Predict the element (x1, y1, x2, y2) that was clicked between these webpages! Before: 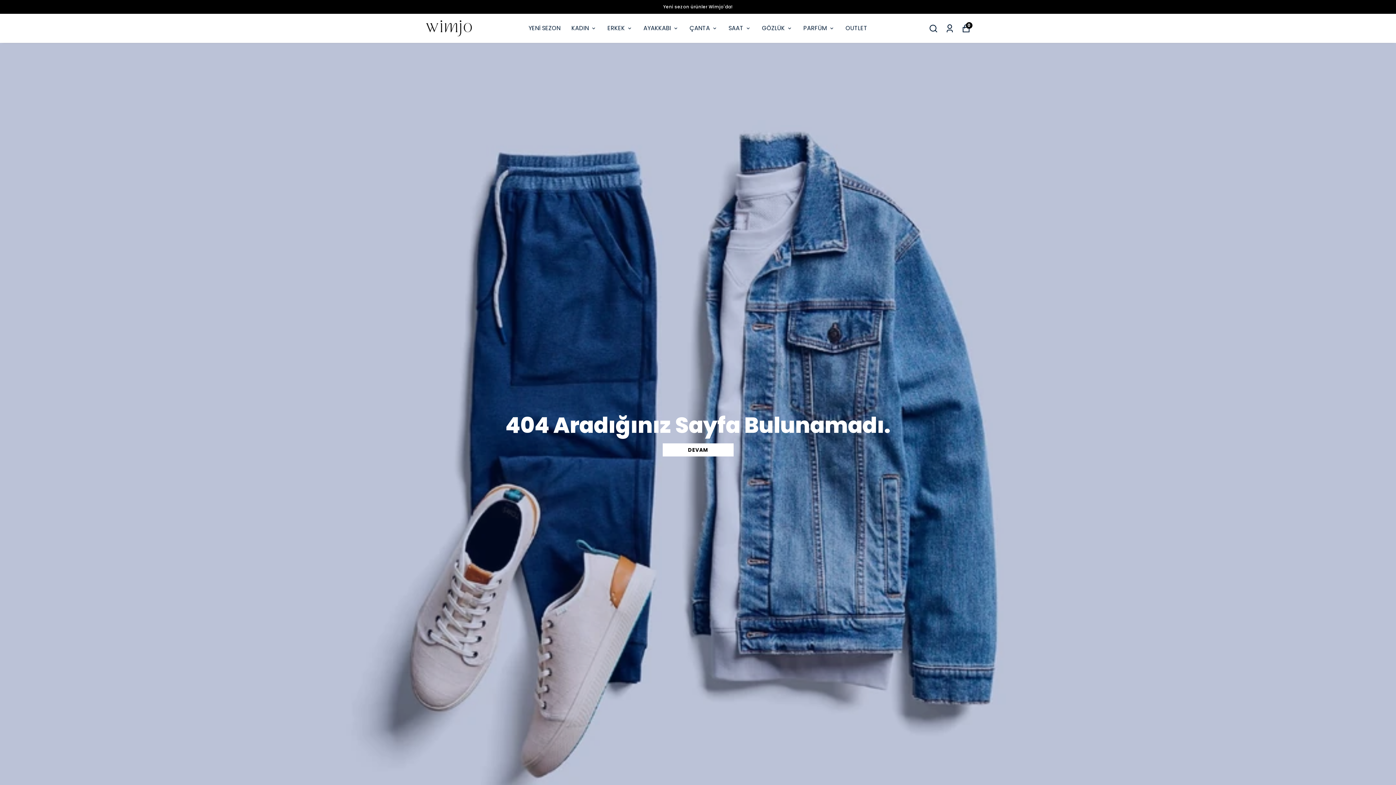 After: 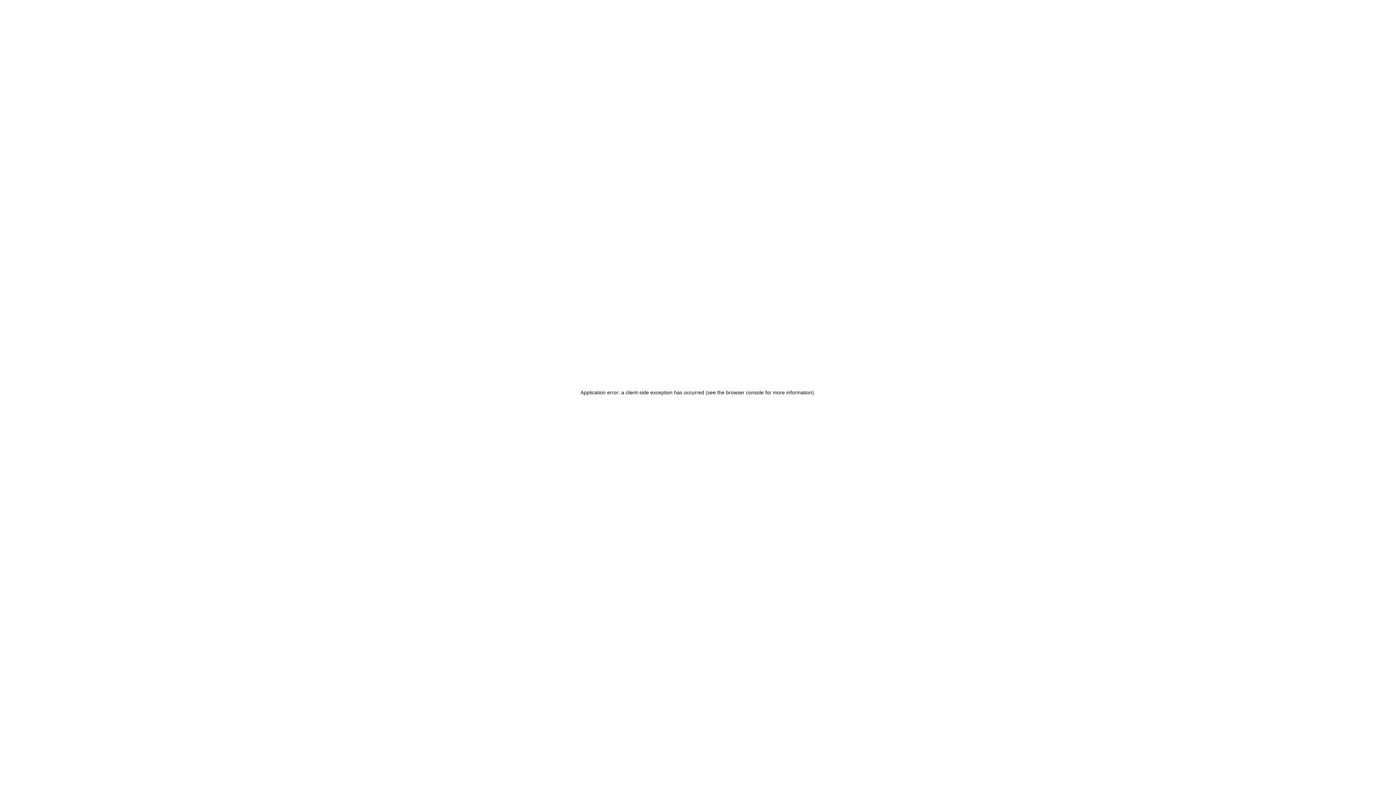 Action: bbox: (528, 23, 560, 33) label: YENİ SEZON